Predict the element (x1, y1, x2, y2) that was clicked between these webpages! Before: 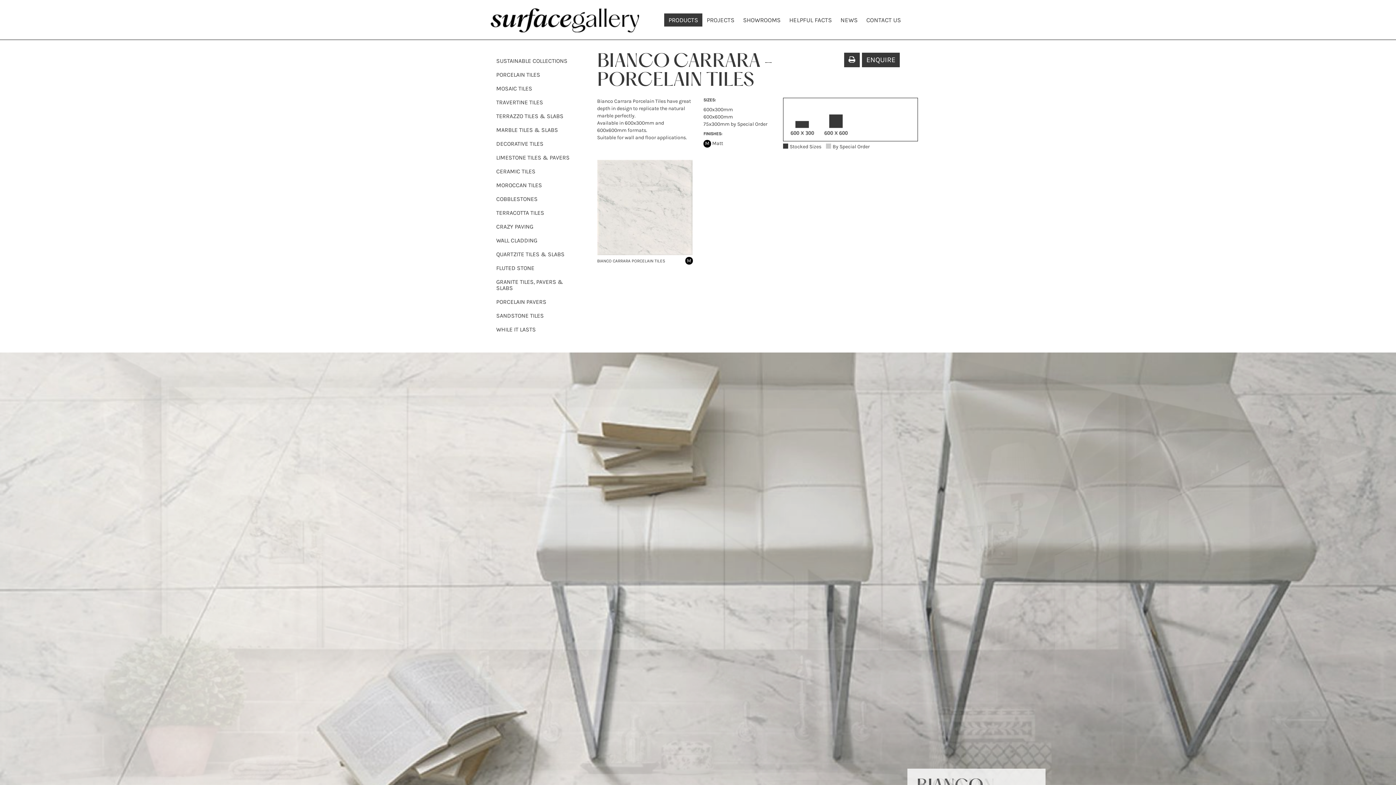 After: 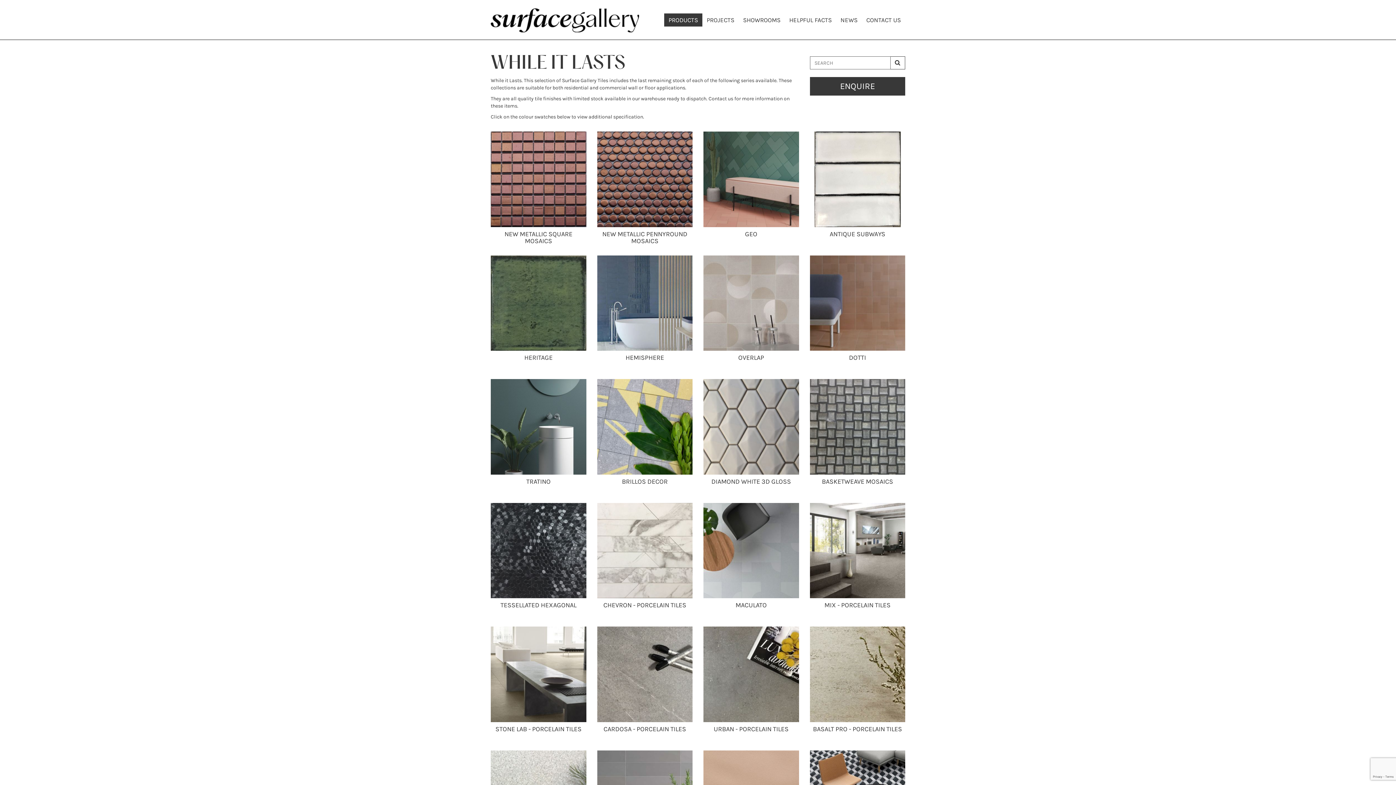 Action: bbox: (496, 326, 536, 333) label: WHILE IT LASTS